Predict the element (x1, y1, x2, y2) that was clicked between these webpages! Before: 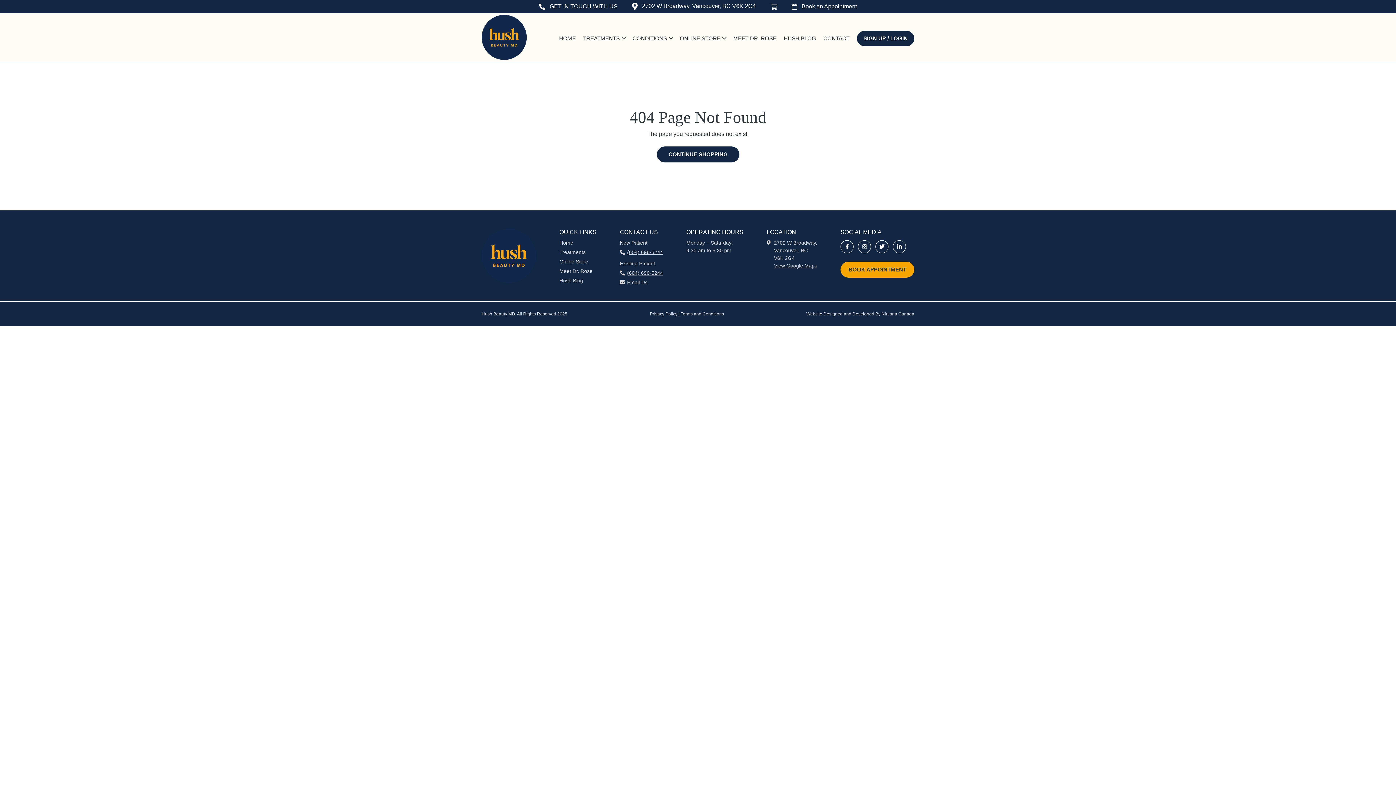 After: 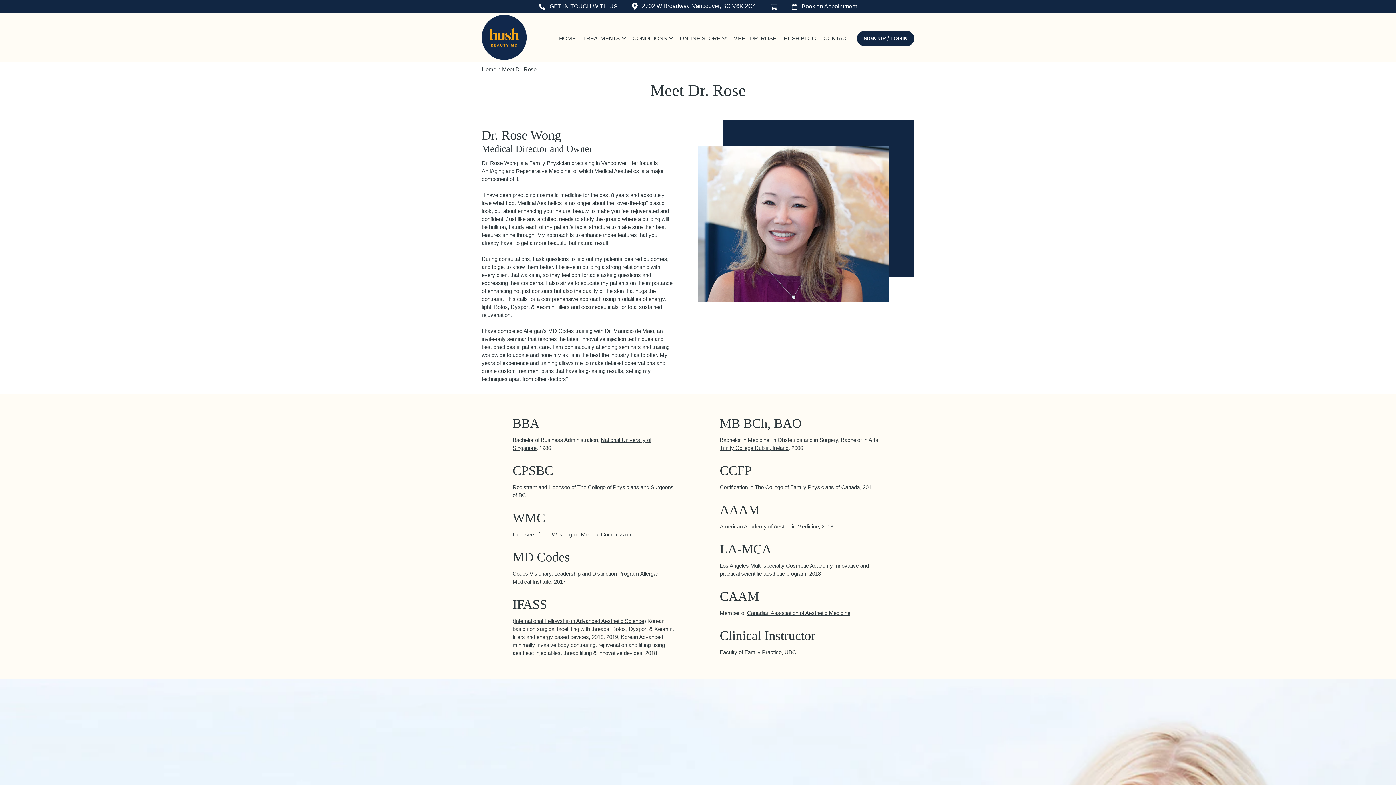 Action: label: Meet Dr. Rose bbox: (559, 268, 592, 274)